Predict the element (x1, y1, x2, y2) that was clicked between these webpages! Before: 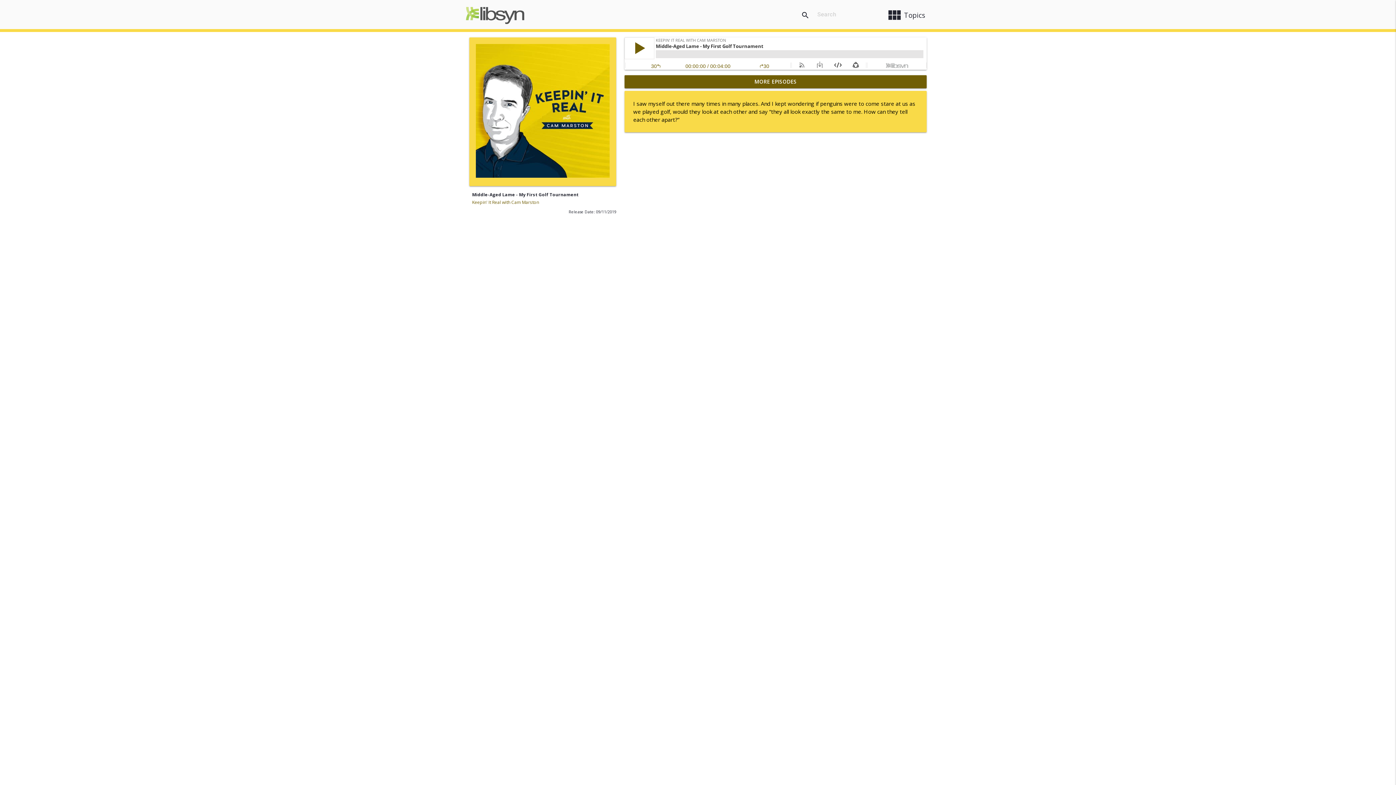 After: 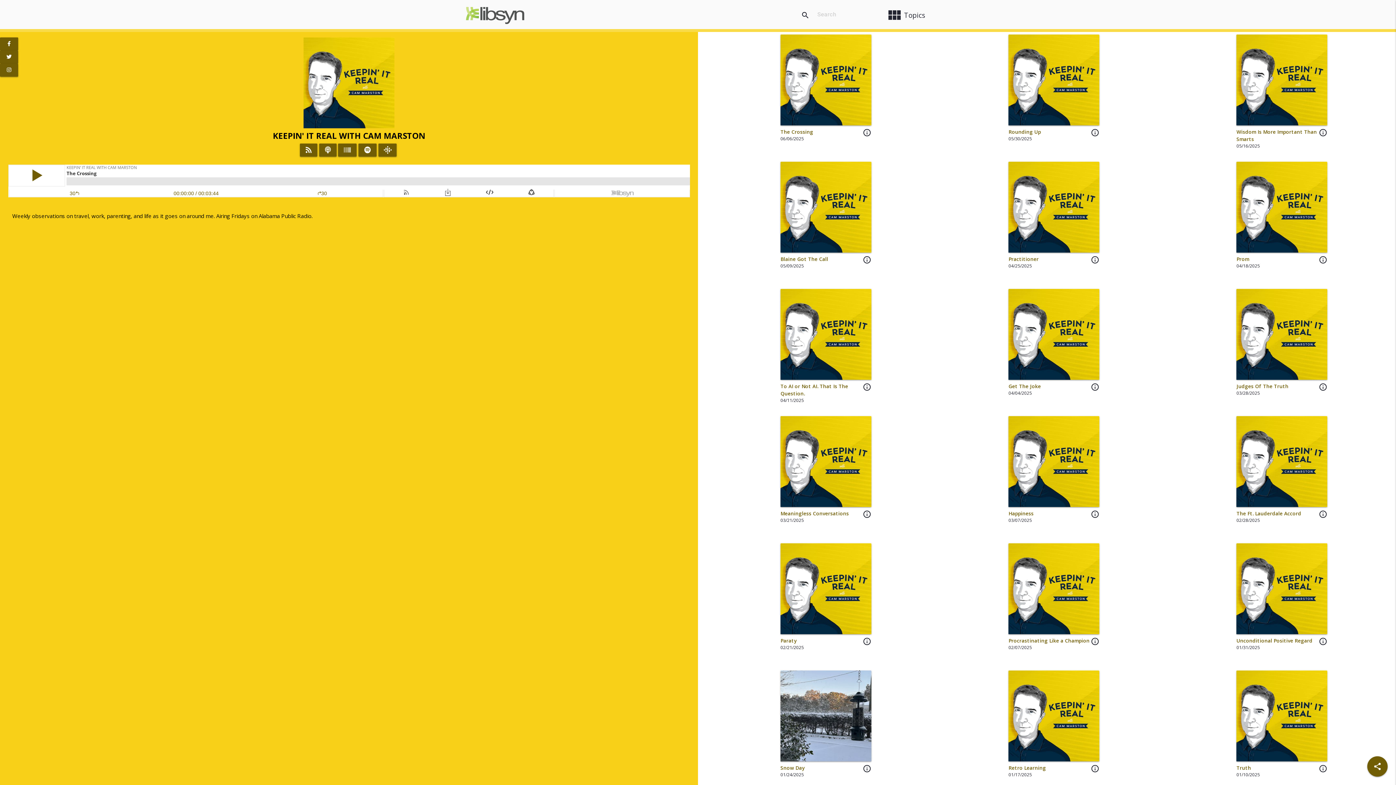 Action: bbox: (469, 178, 616, 185)